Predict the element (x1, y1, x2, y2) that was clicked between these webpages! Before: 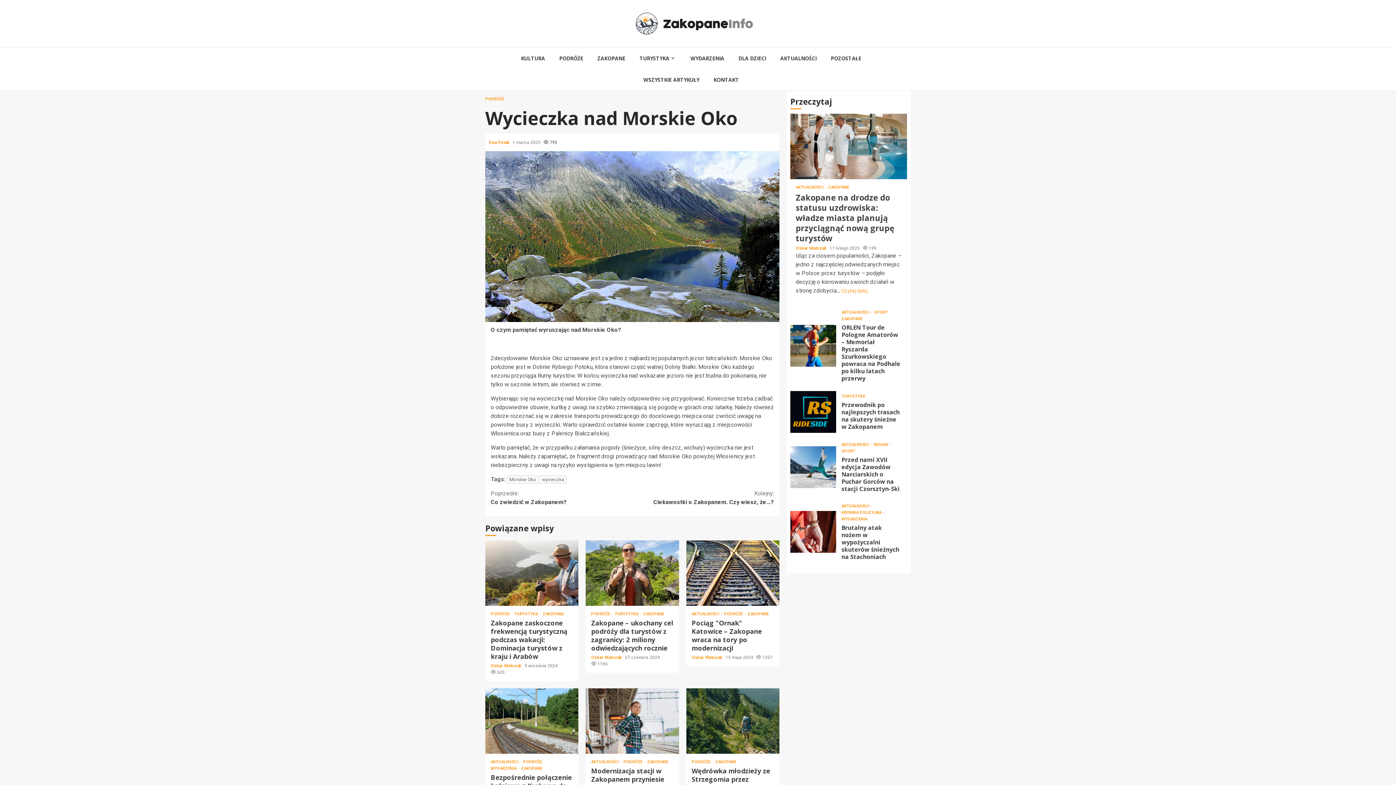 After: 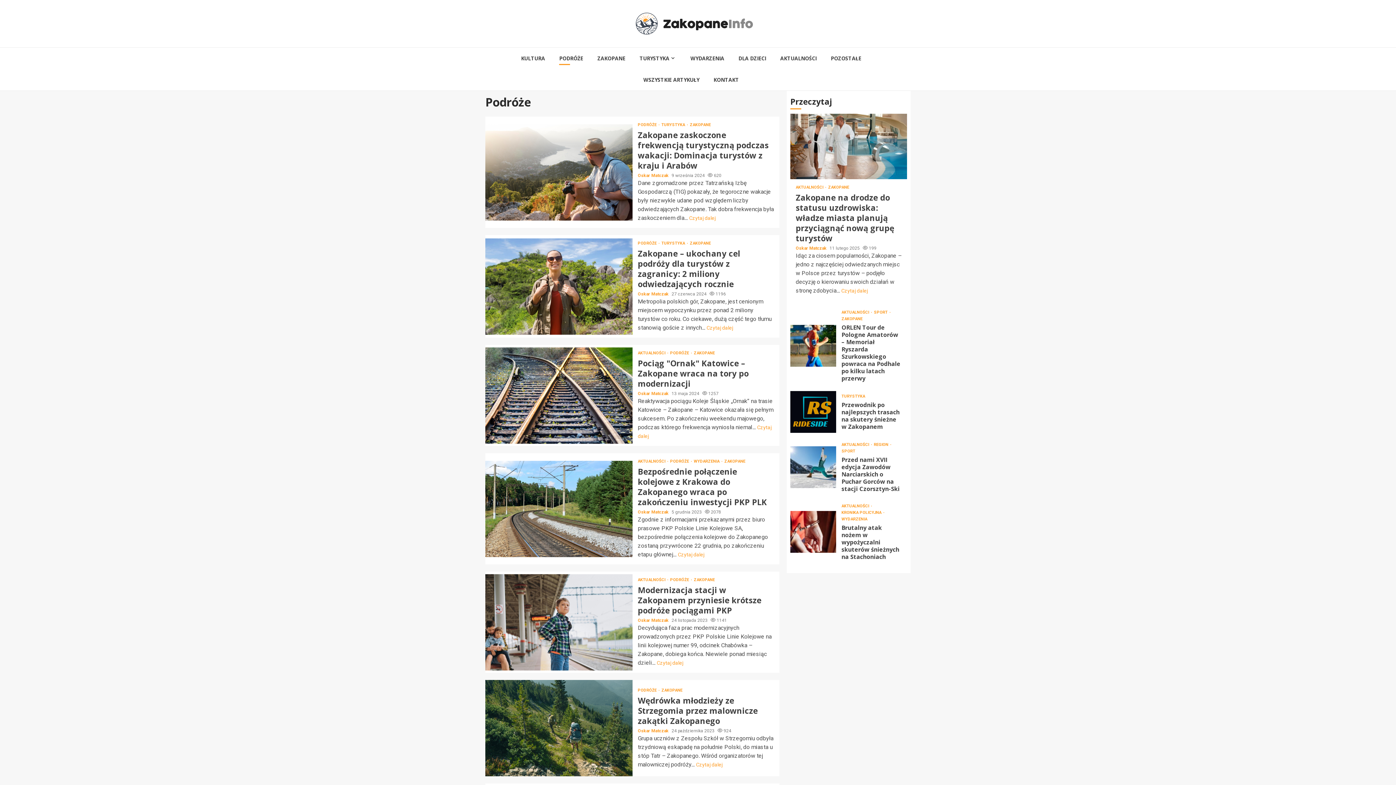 Action: label: PODRÓŻE bbox: (559, 54, 583, 61)